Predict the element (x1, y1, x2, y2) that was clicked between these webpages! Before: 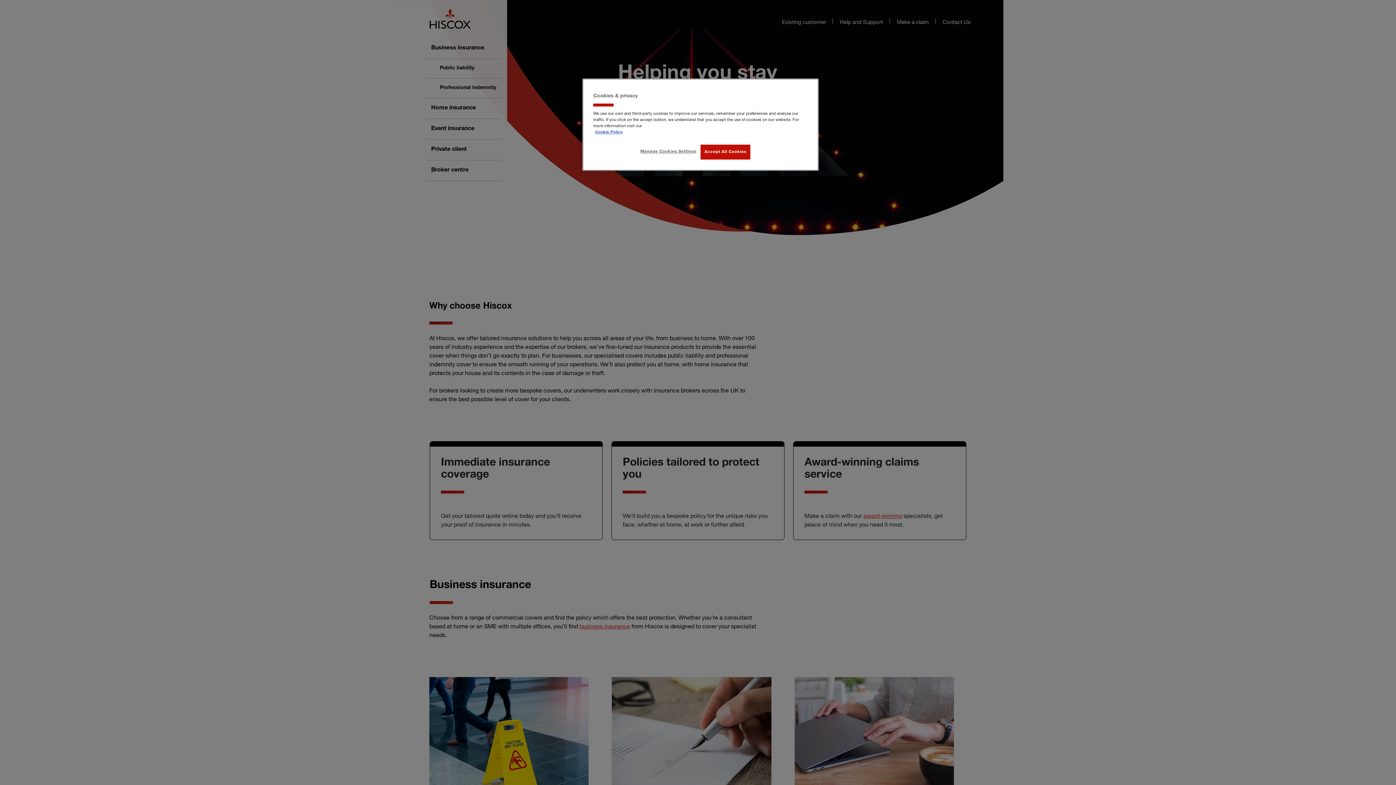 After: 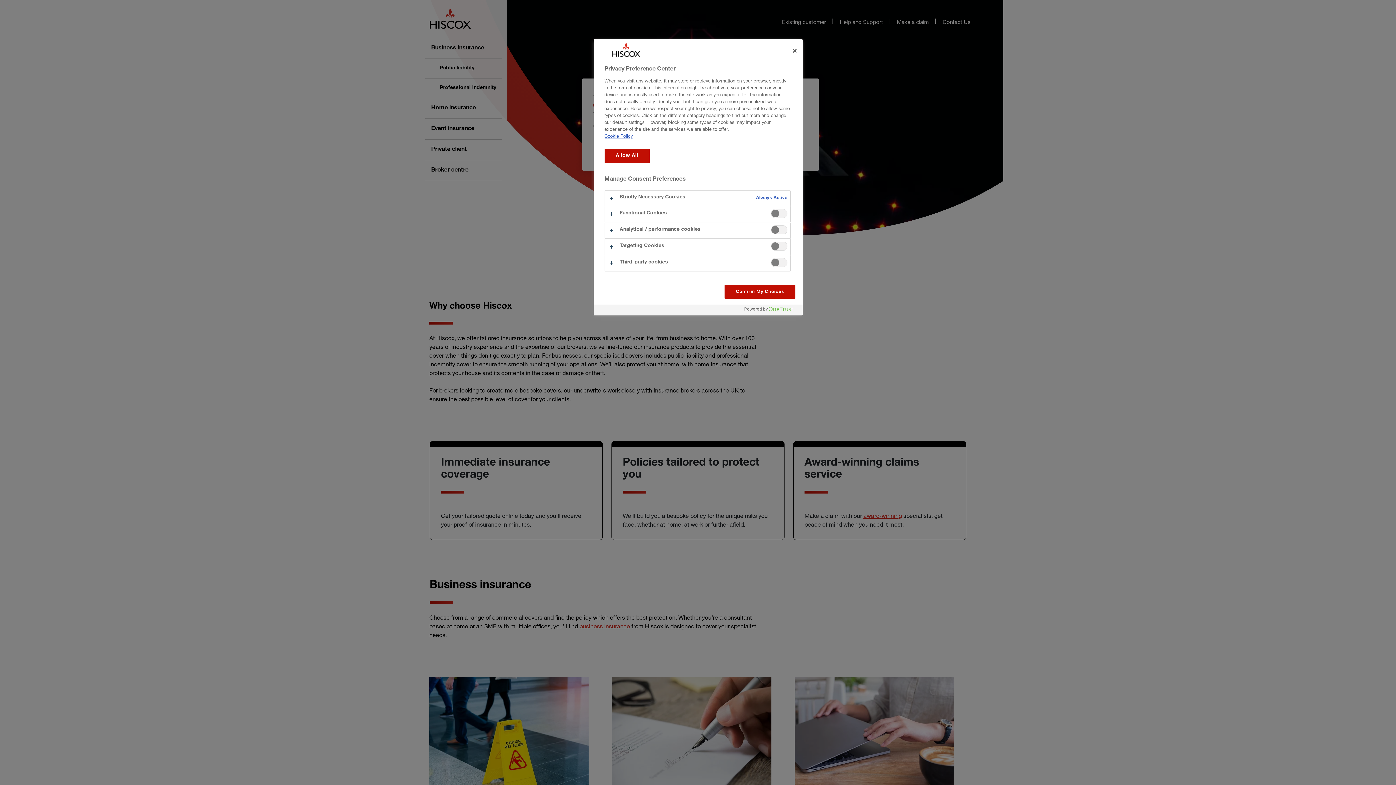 Action: bbox: (640, 144, 696, 158) label: Manage Cookies Settings